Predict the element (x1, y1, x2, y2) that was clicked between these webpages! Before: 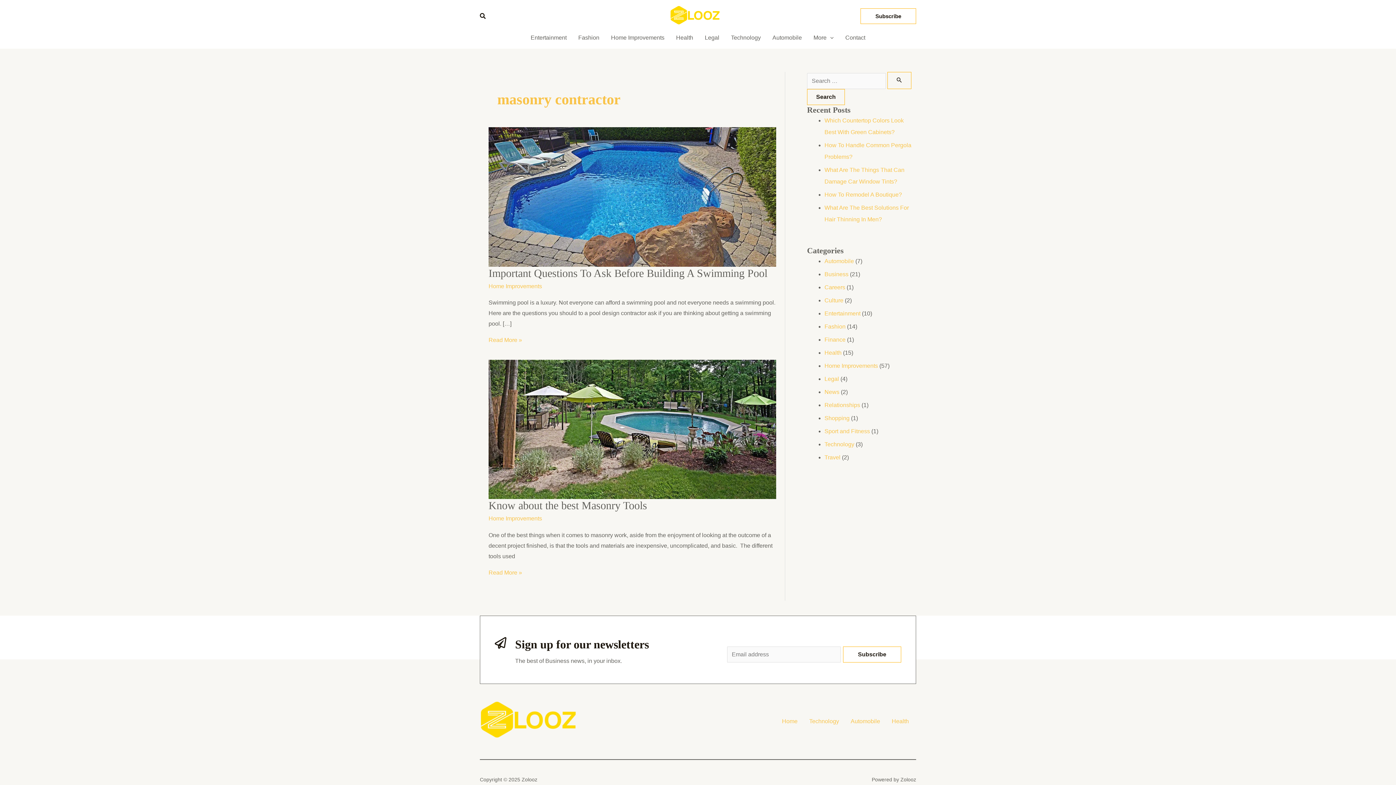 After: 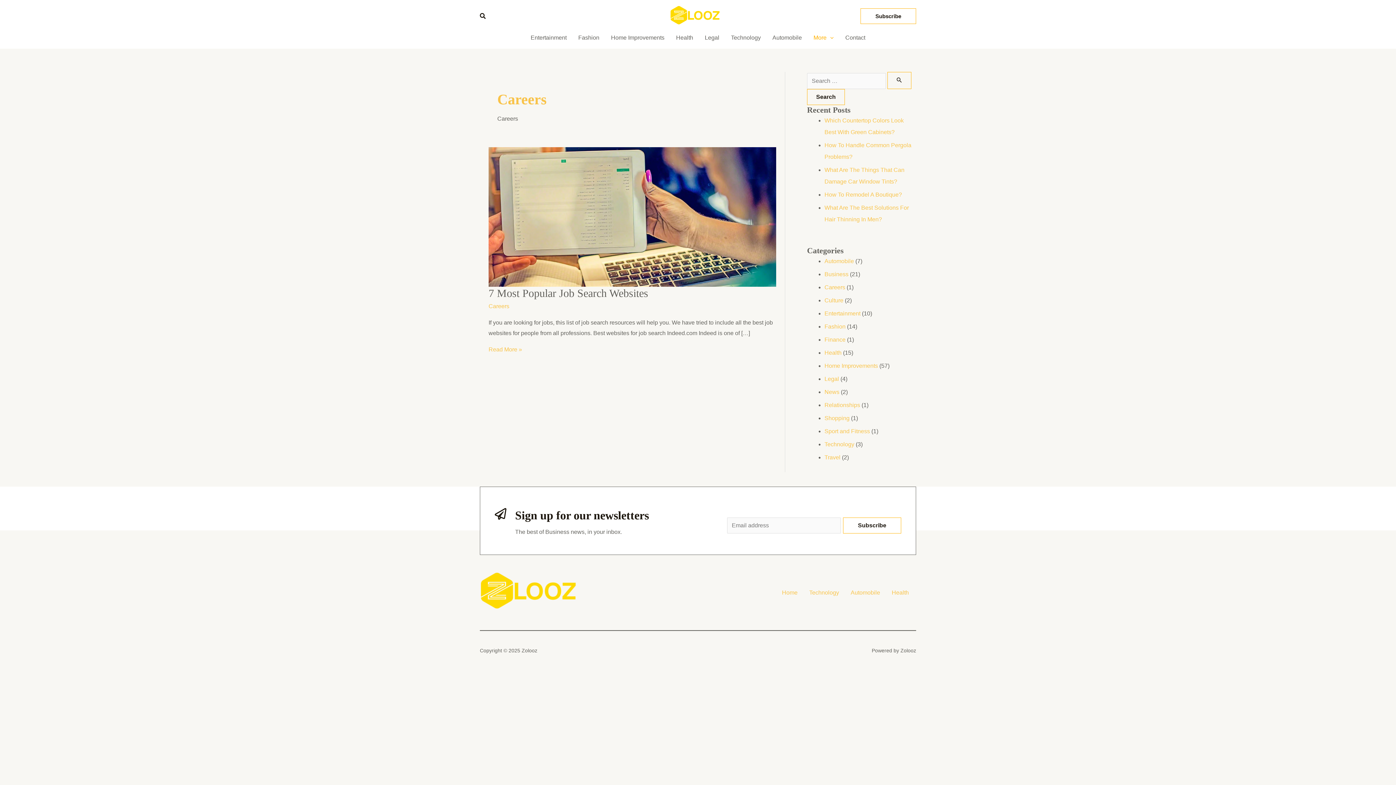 Action: label: Careers bbox: (824, 284, 845, 290)